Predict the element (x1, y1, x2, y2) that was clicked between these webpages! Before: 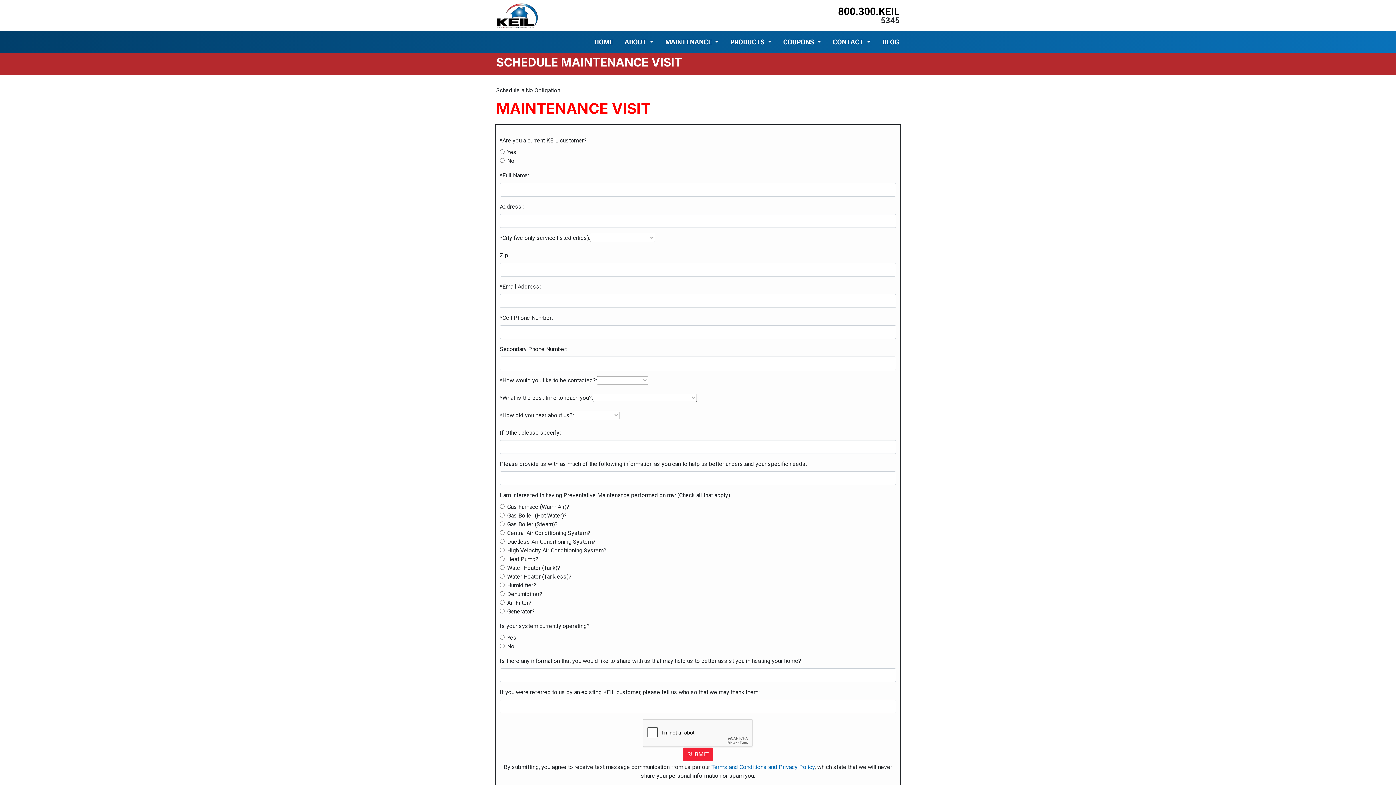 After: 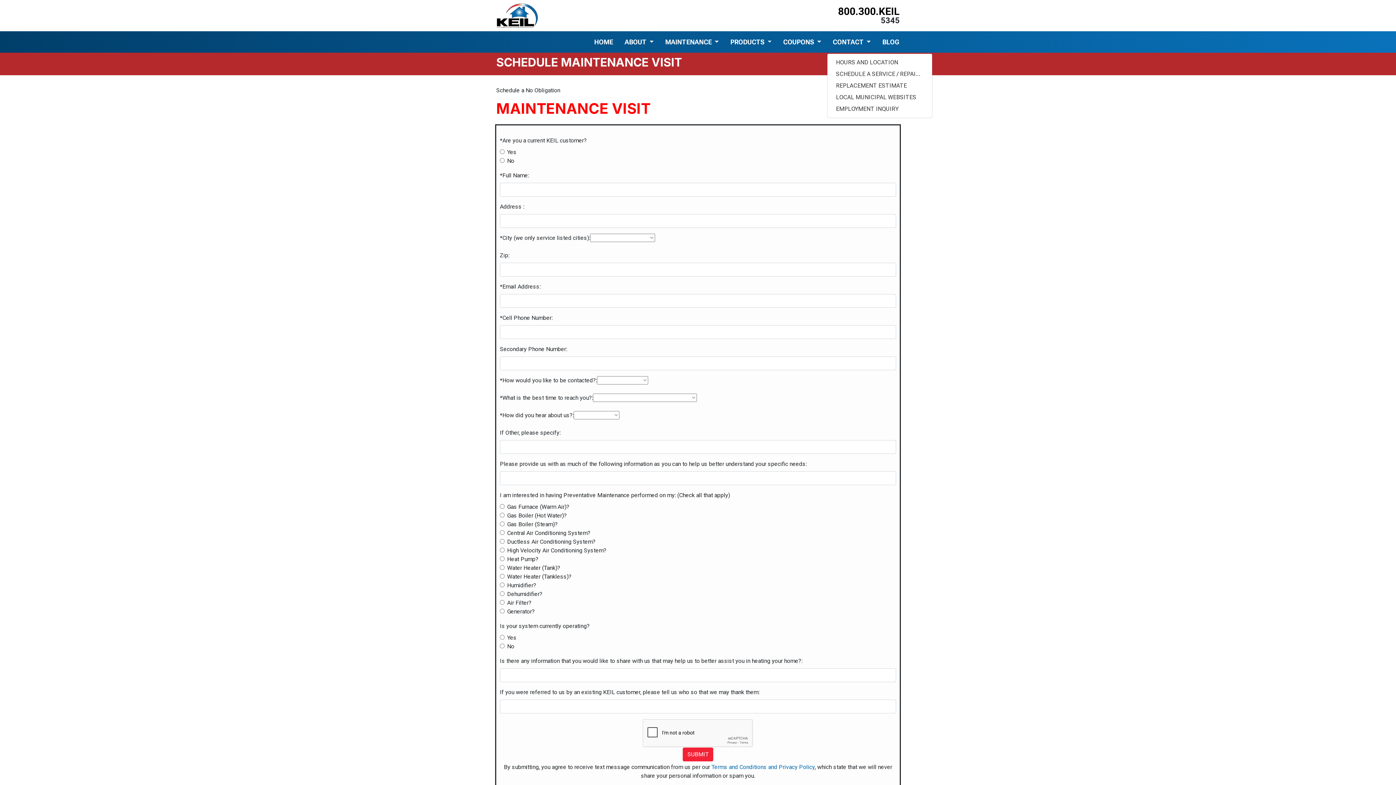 Action: bbox: (830, 34, 873, 49) label: CONTACT 